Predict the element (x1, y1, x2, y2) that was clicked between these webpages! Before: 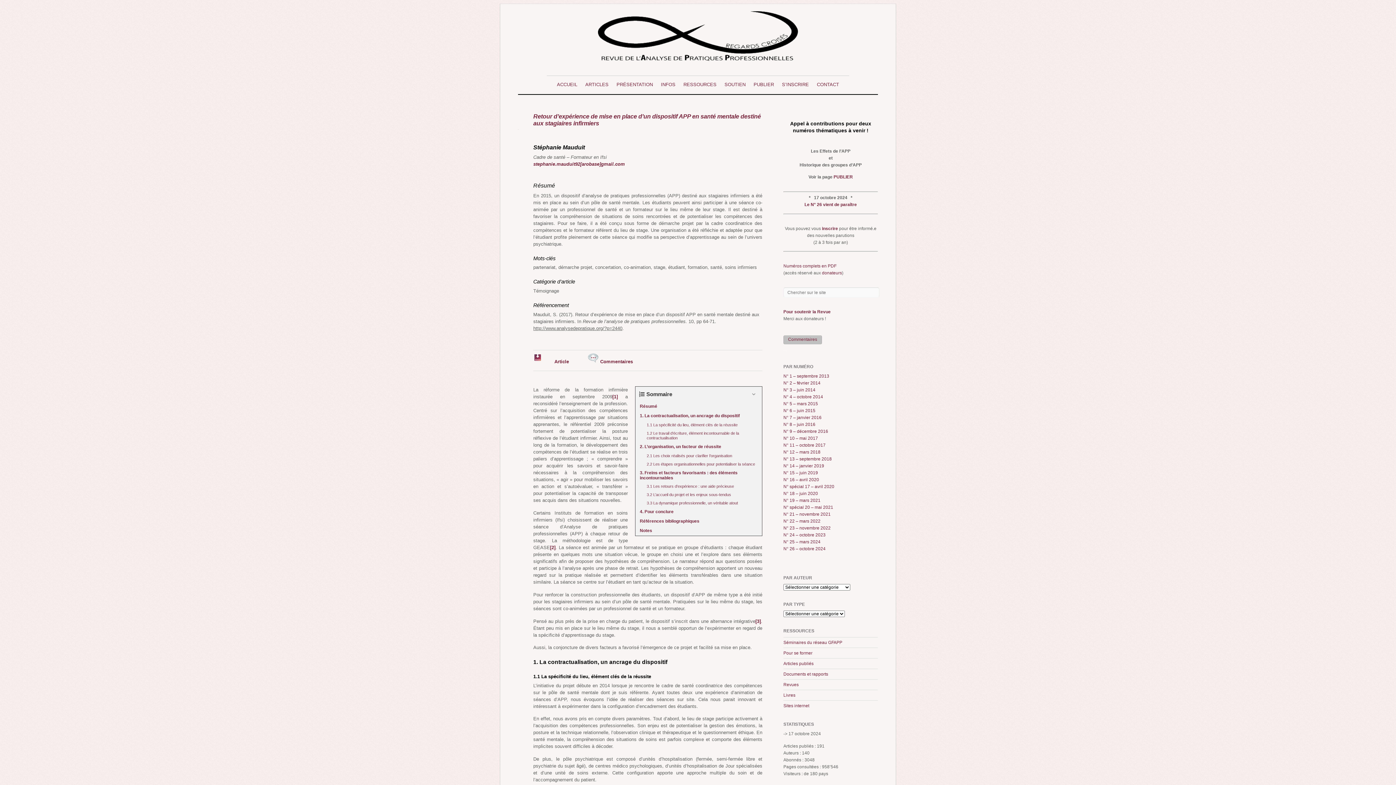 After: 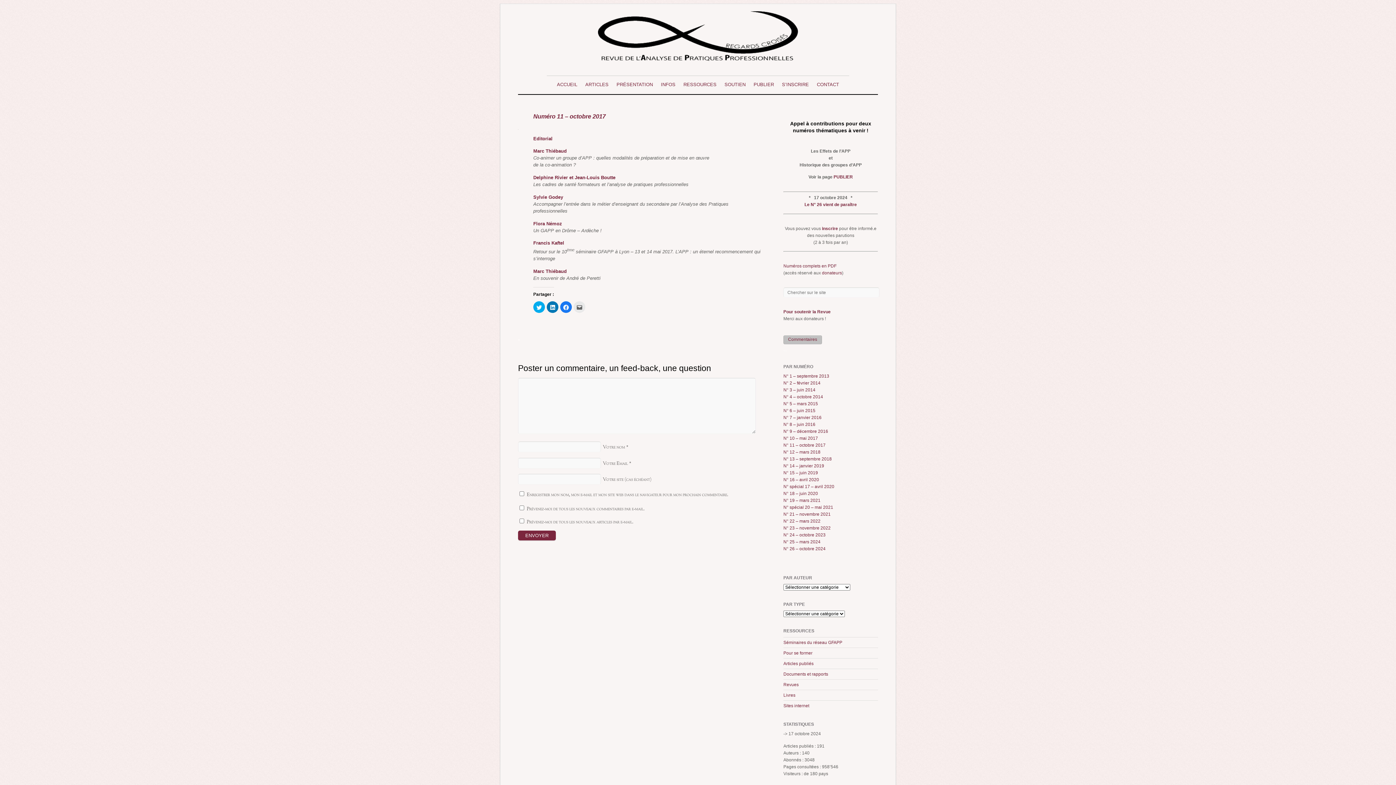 Action: label: N° 11 – octobre 2017 bbox: (783, 442, 825, 448)